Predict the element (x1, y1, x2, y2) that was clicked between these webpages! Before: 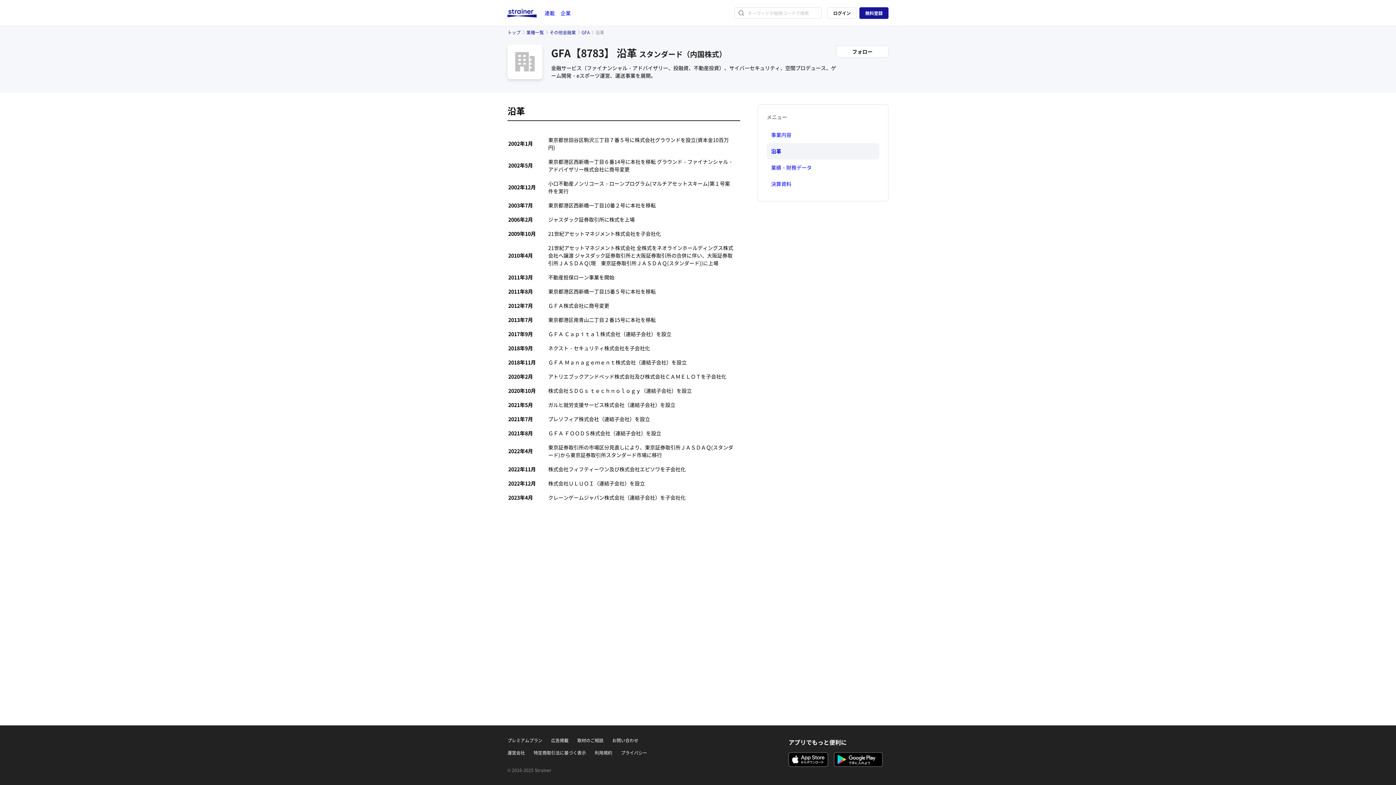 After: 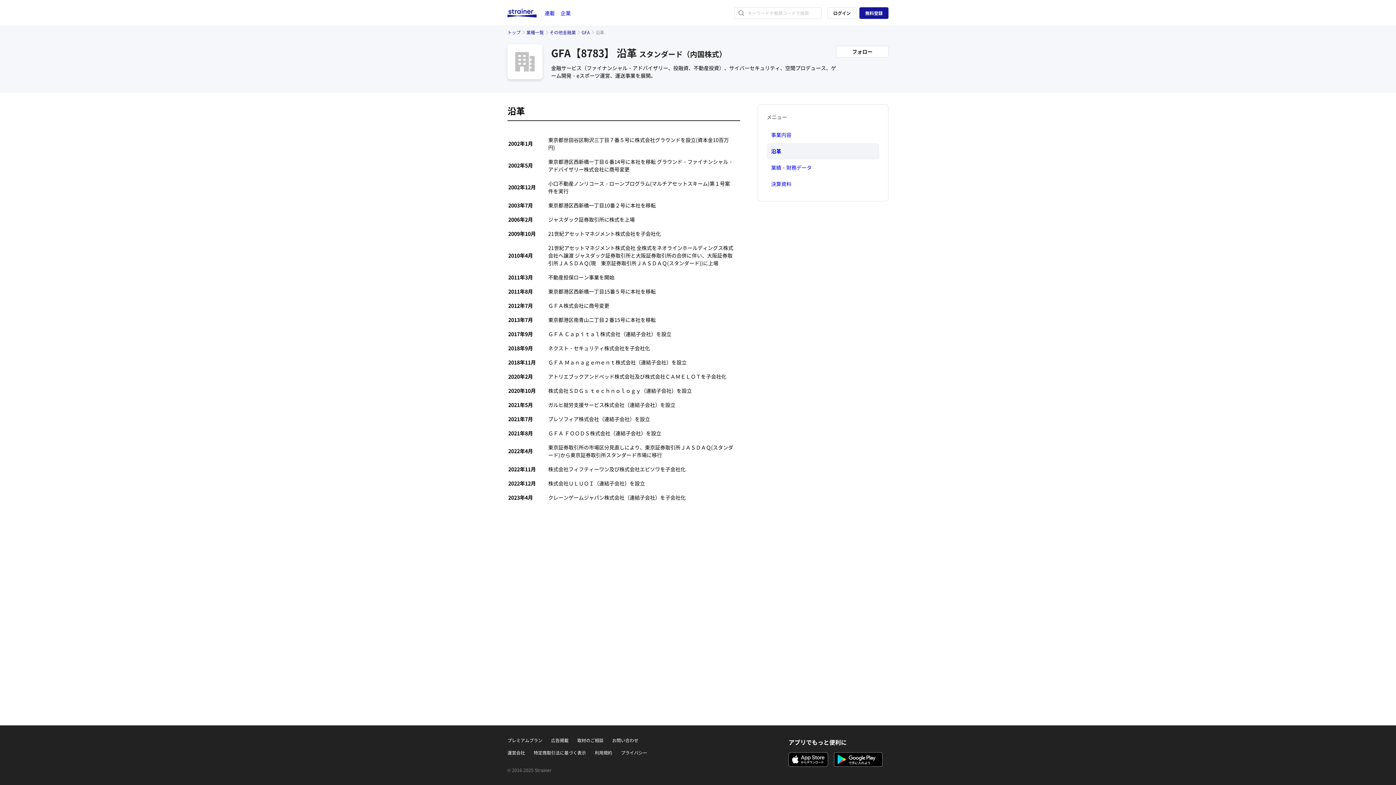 Action: bbox: (577, 737, 603, 744) label: 取材のご相談